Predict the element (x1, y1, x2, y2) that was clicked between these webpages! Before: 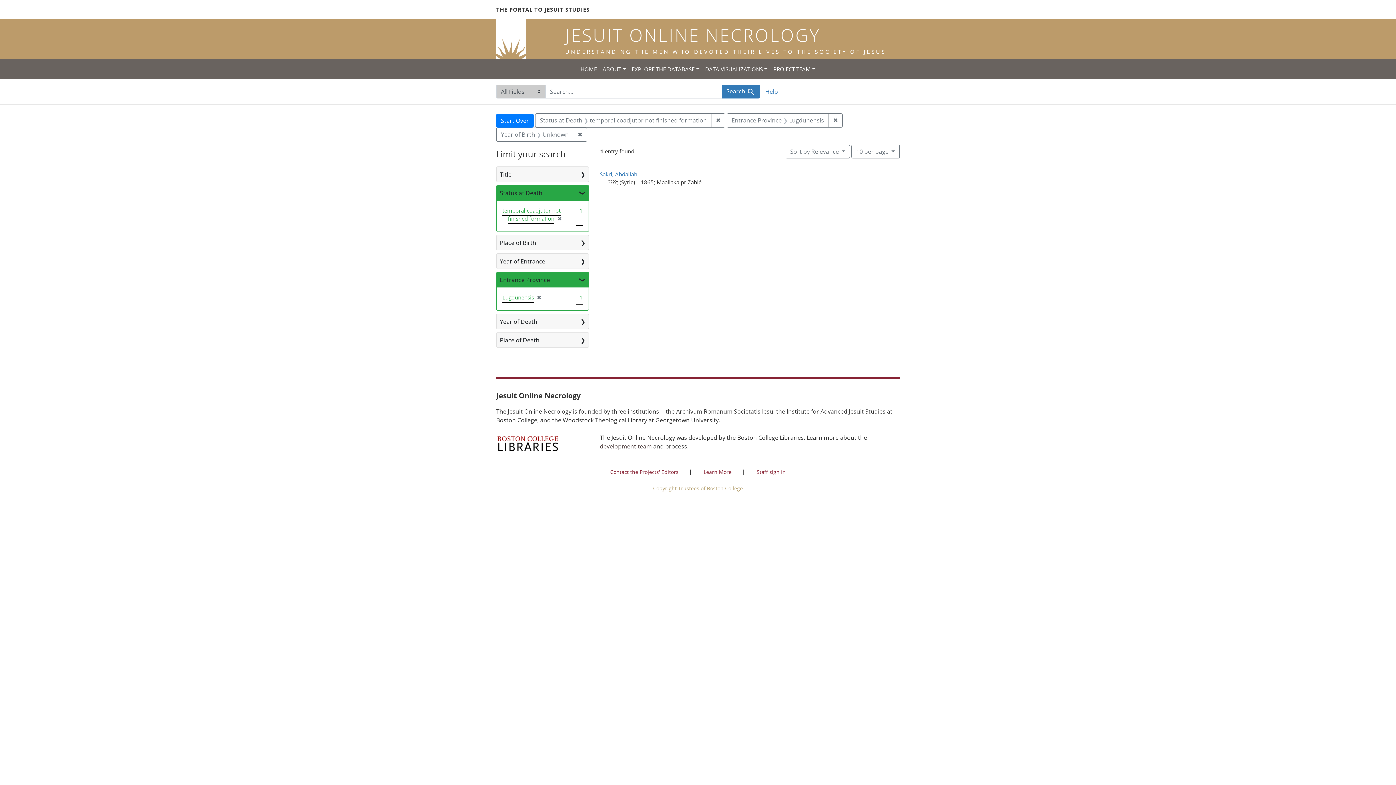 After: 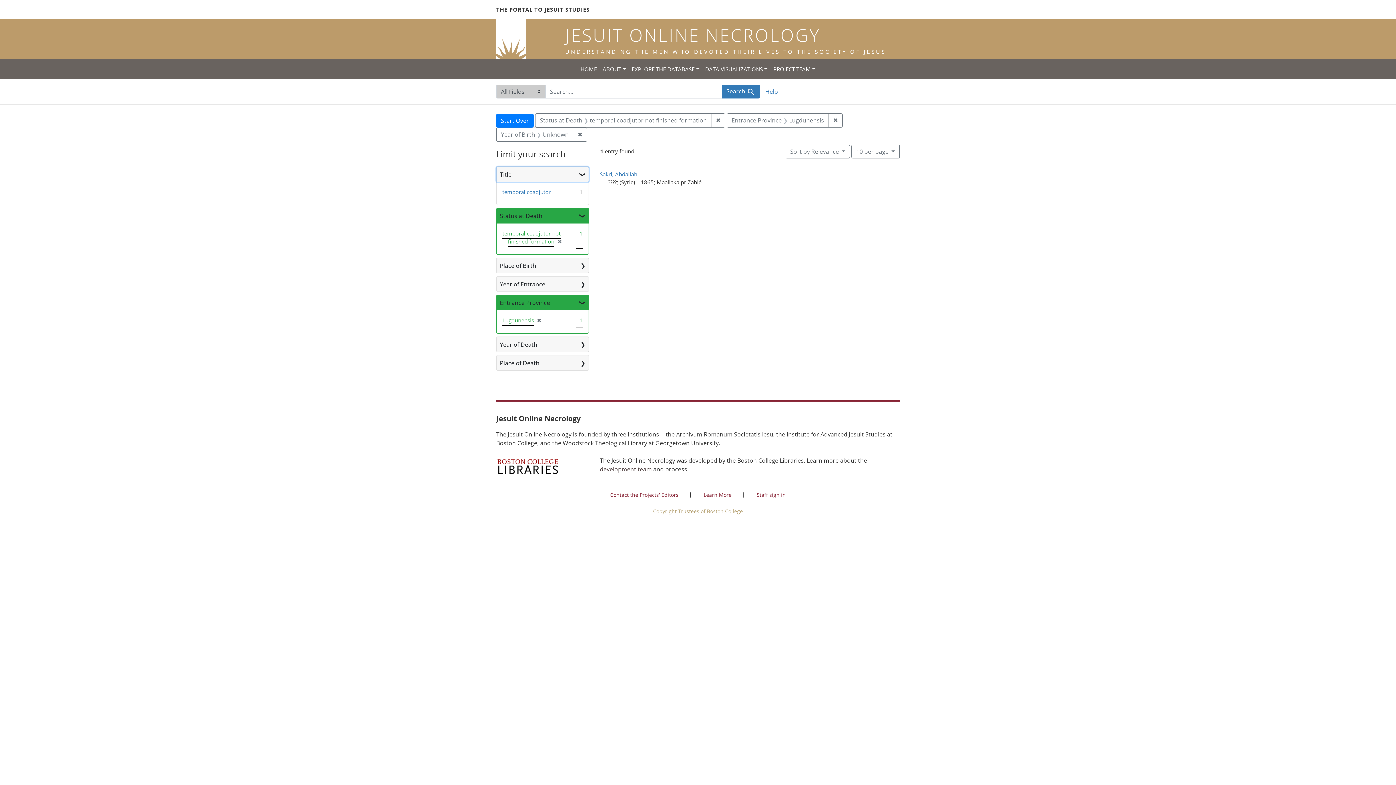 Action: bbox: (496, 166, 588, 181) label: Title